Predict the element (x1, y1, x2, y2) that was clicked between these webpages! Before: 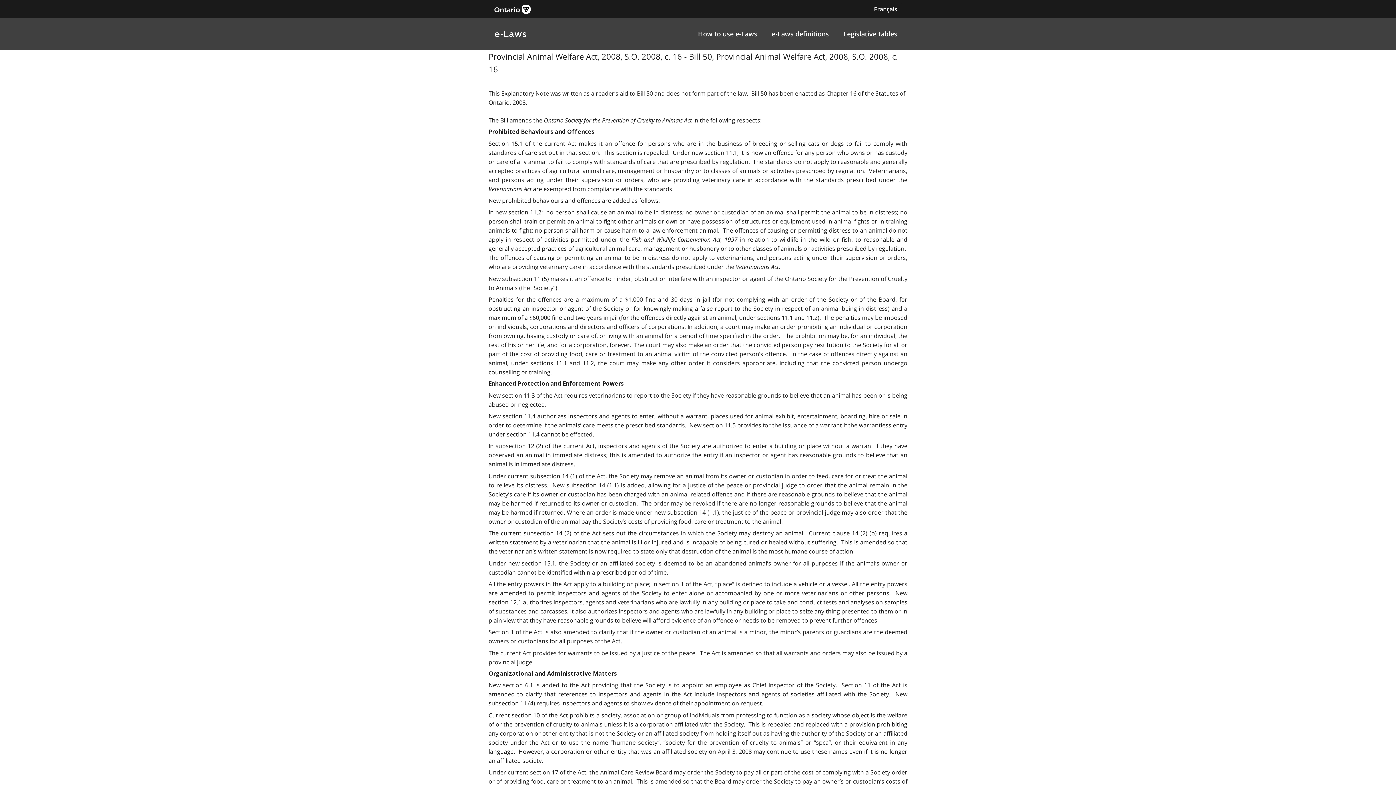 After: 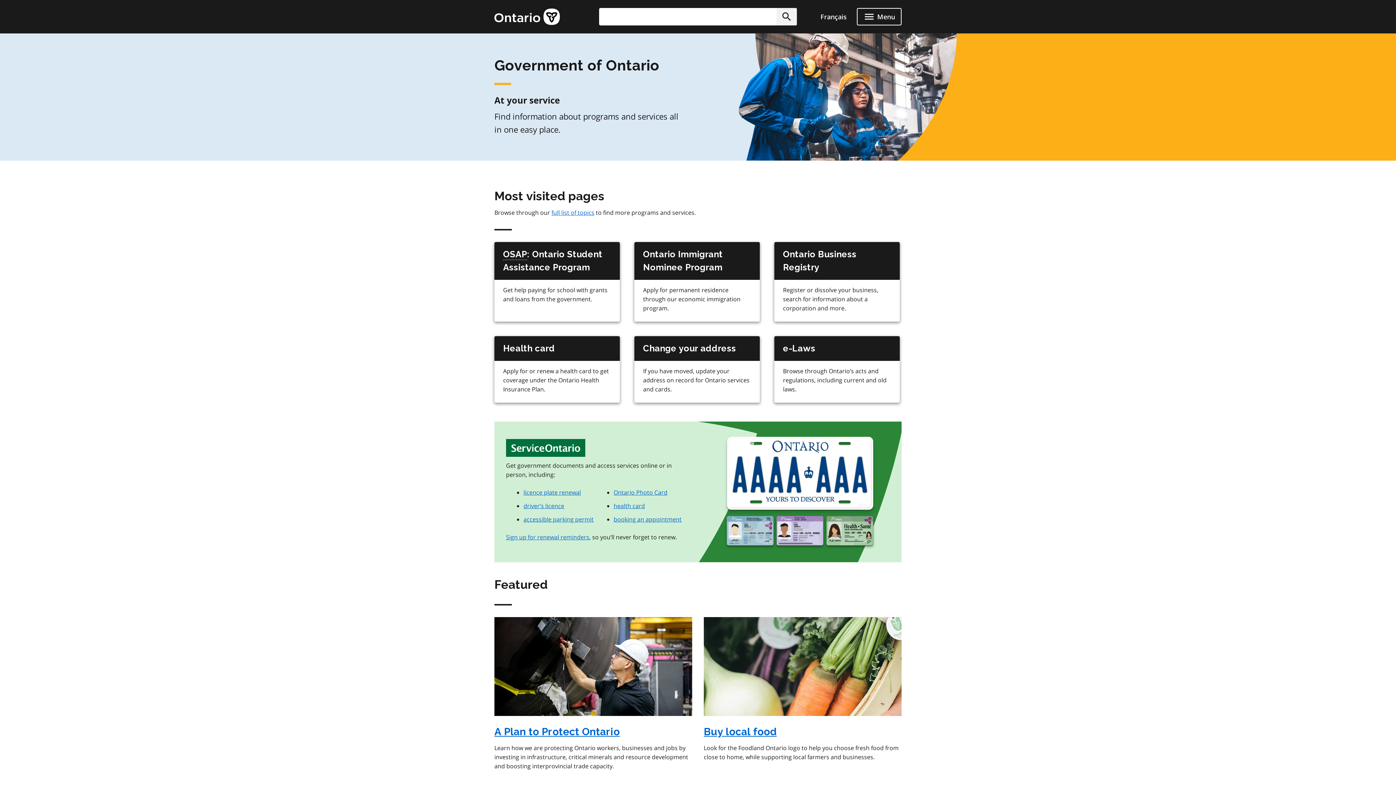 Action: bbox: (494, 4, 530, 13)